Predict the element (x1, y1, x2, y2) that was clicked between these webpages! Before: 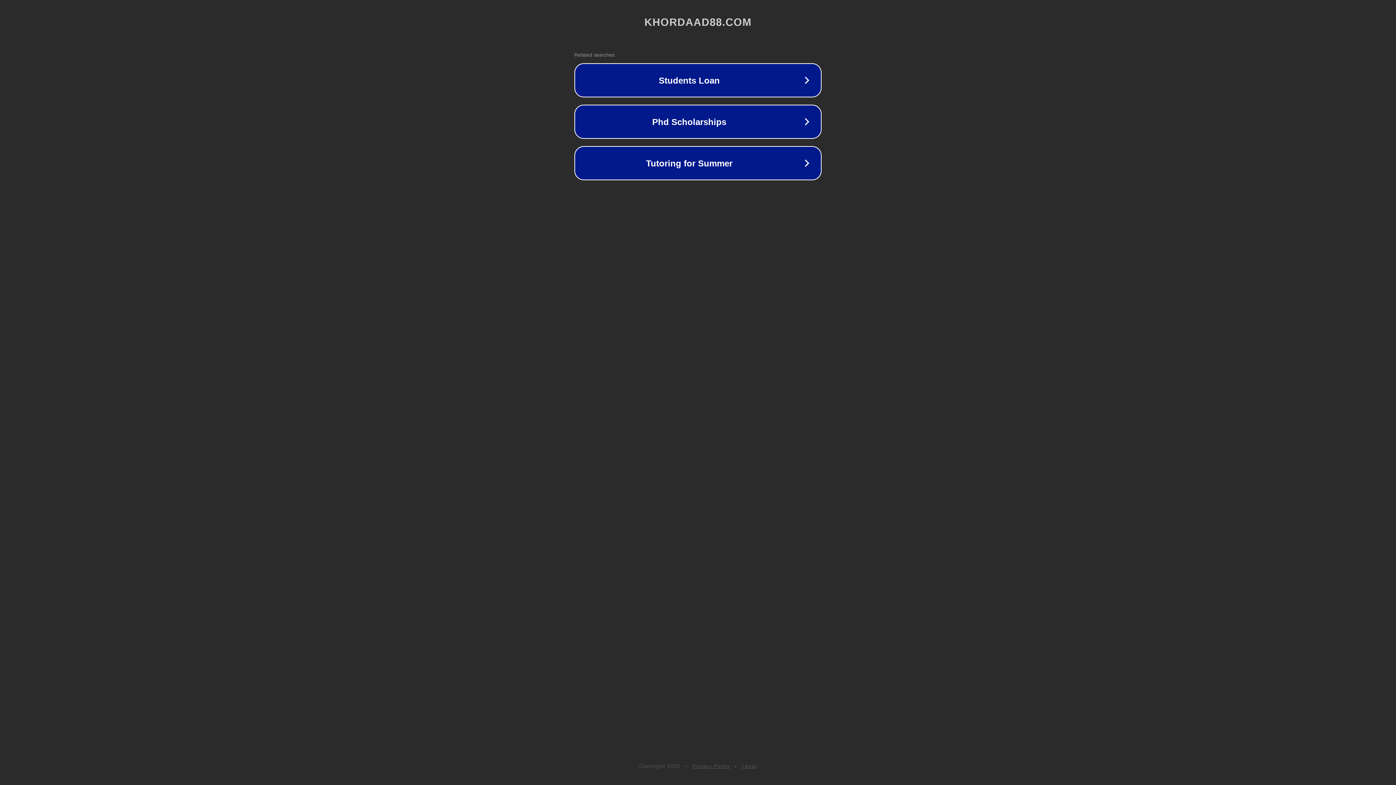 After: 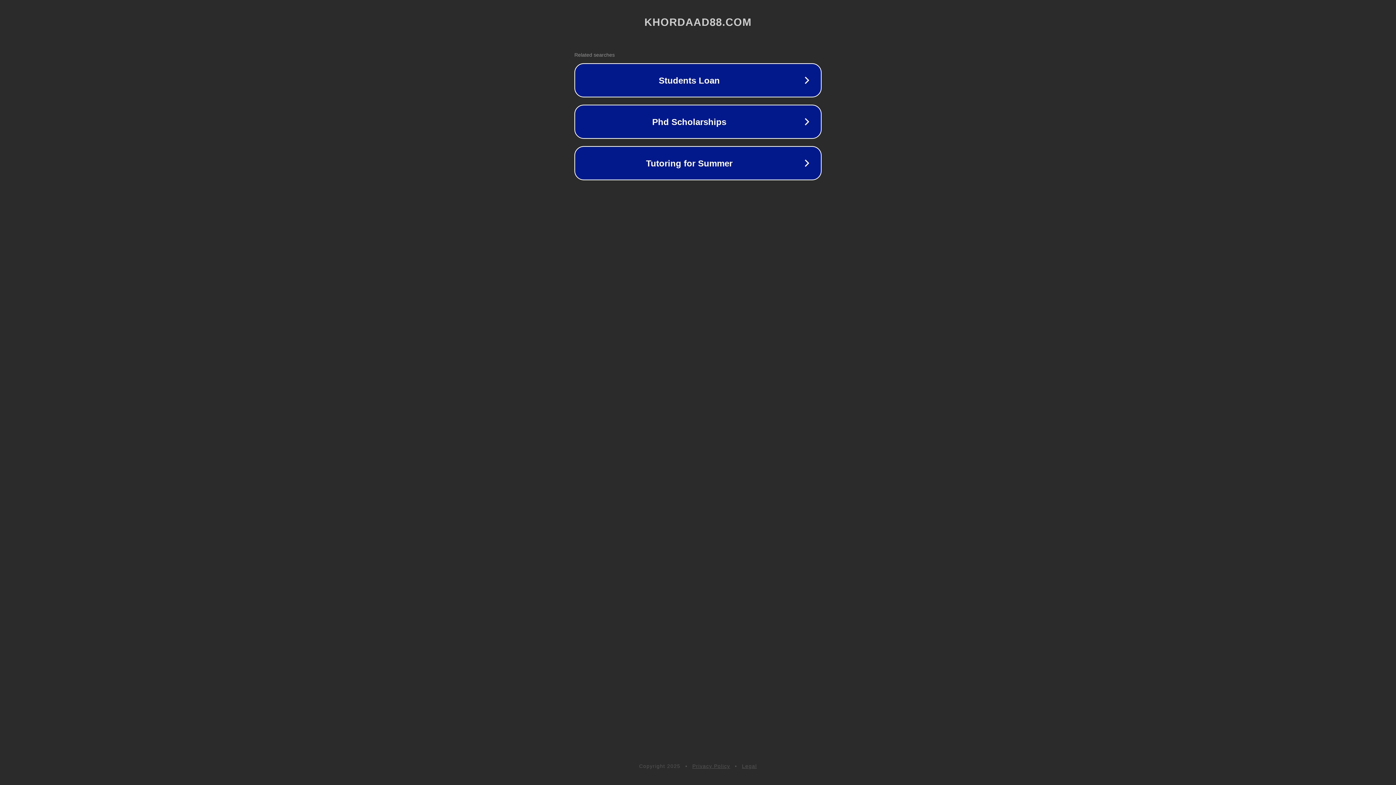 Action: label: Legal bbox: (742, 763, 757, 769)